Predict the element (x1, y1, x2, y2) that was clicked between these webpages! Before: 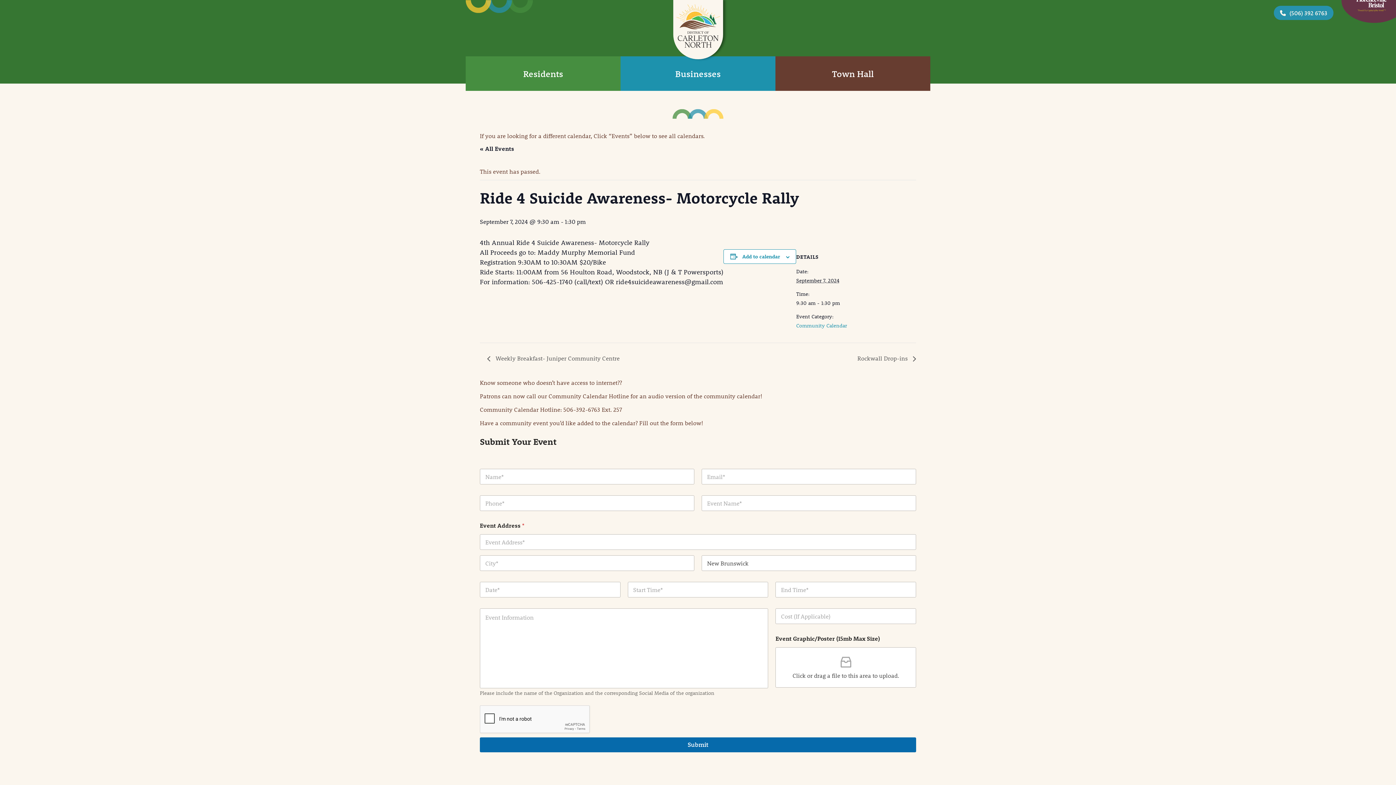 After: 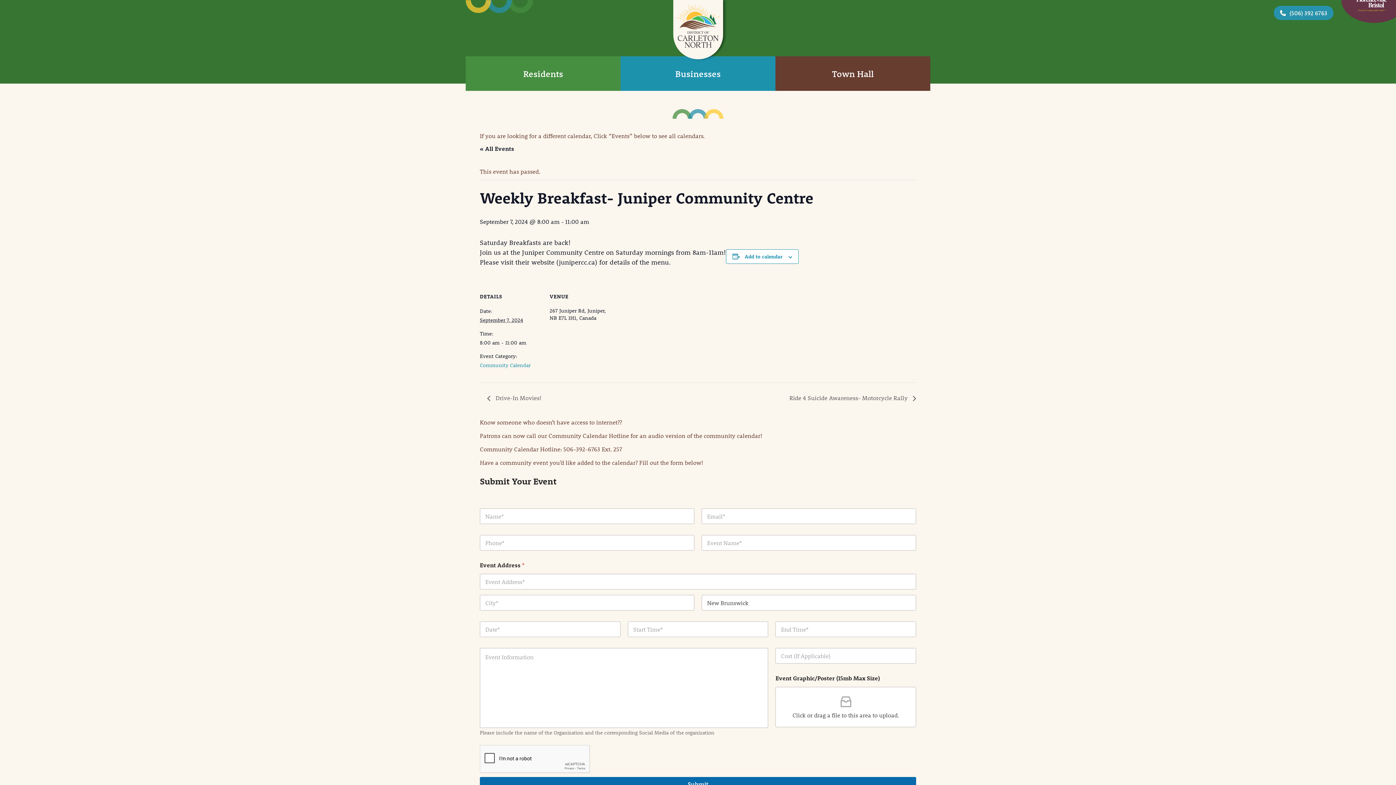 Action: label:  Weekly Breakfast- Juniper Community Centre bbox: (487, 354, 623, 363)